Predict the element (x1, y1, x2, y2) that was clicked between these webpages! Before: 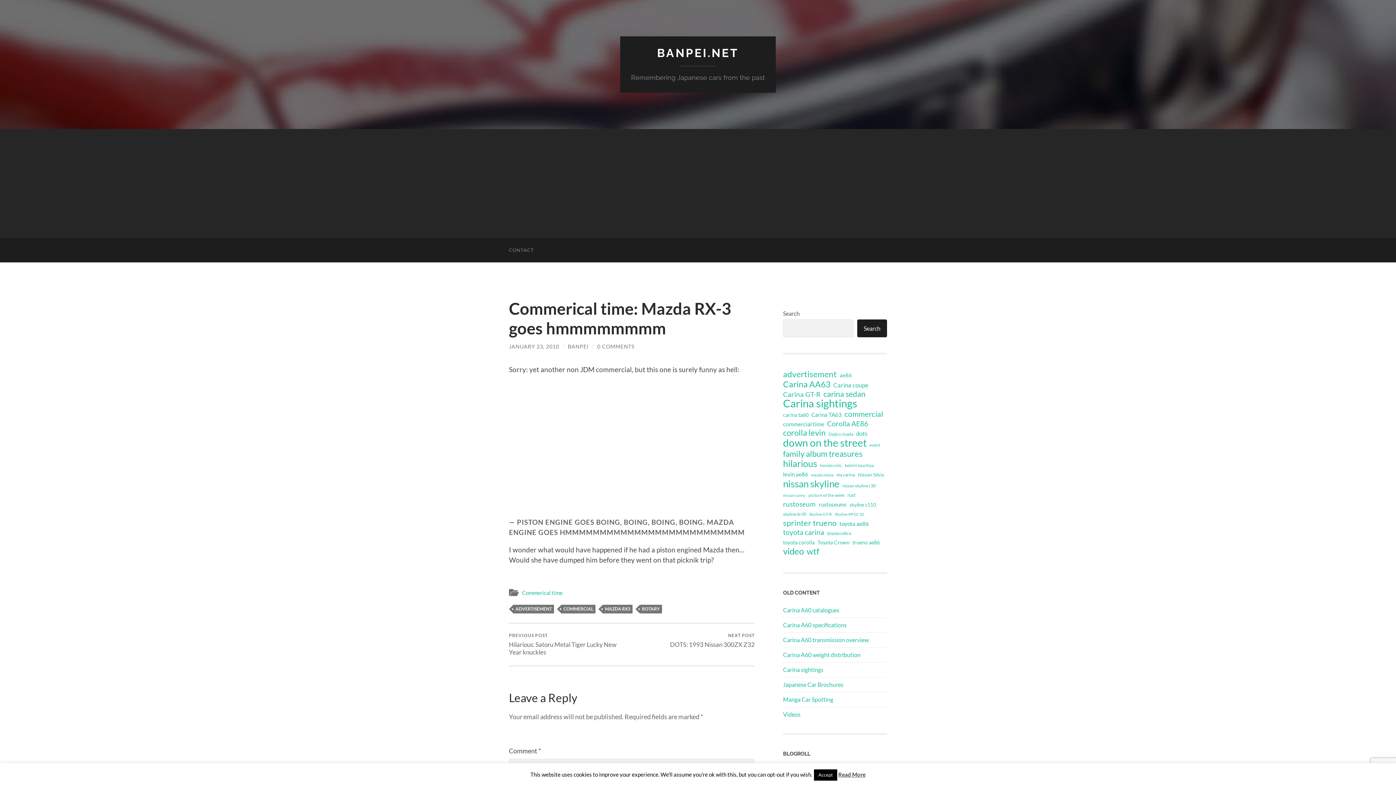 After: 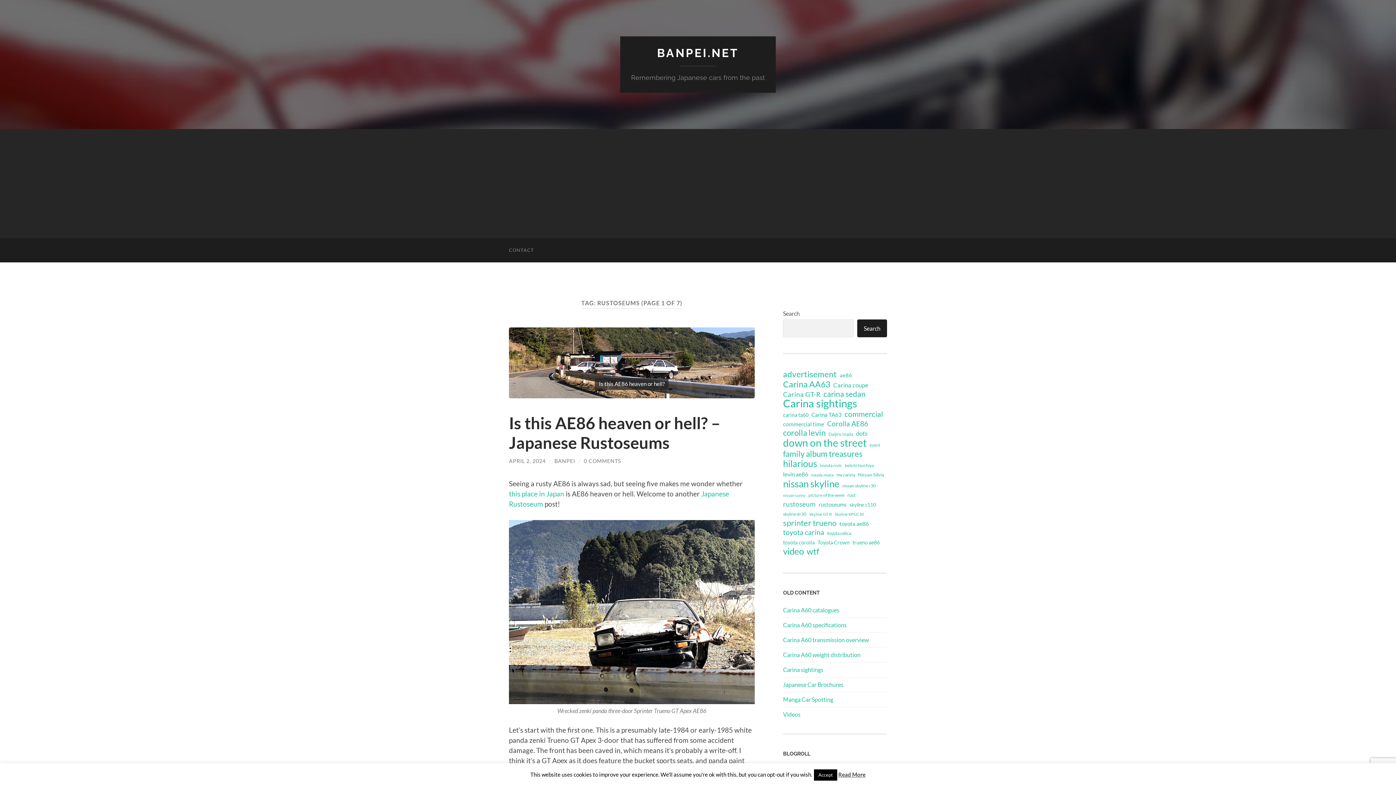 Action: label: rustoseums (40 items) bbox: (818, 500, 846, 509)